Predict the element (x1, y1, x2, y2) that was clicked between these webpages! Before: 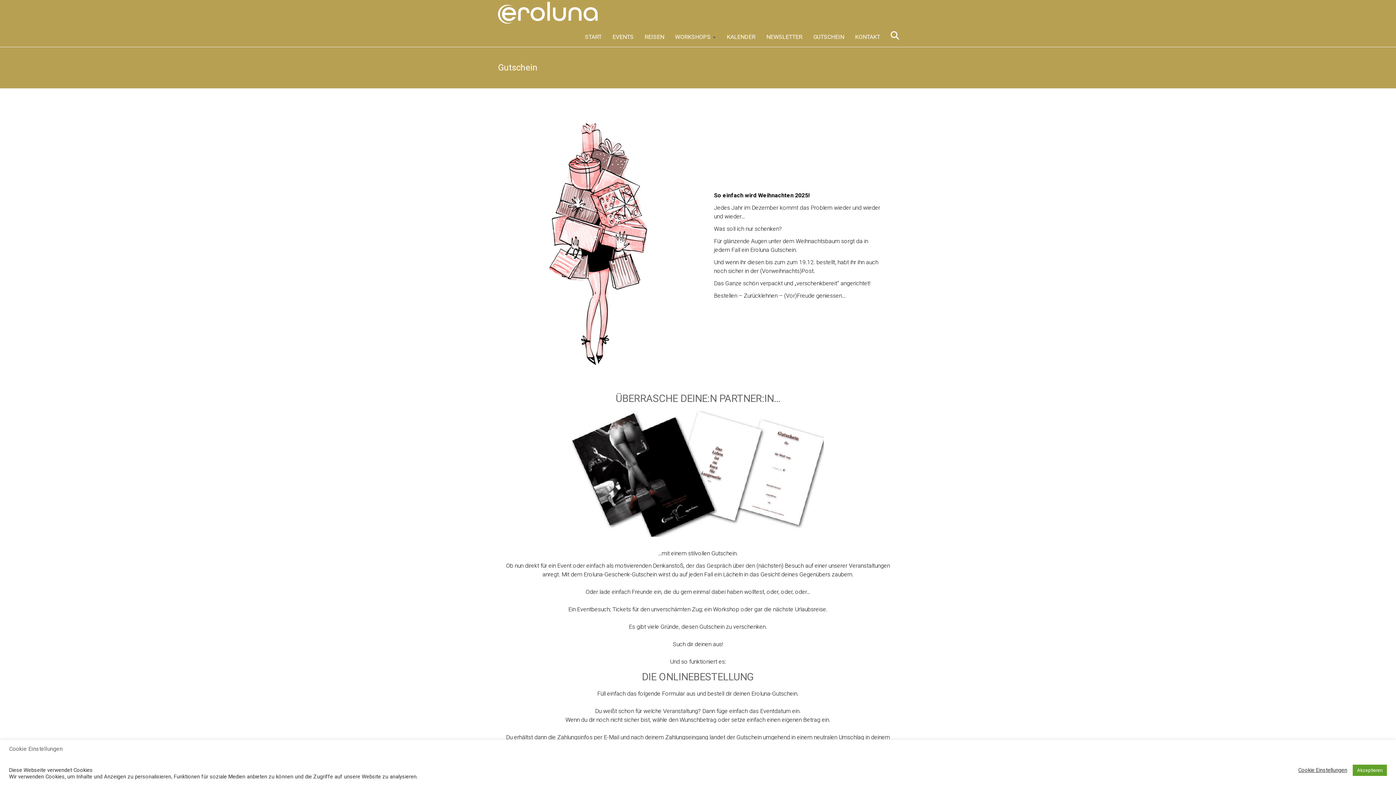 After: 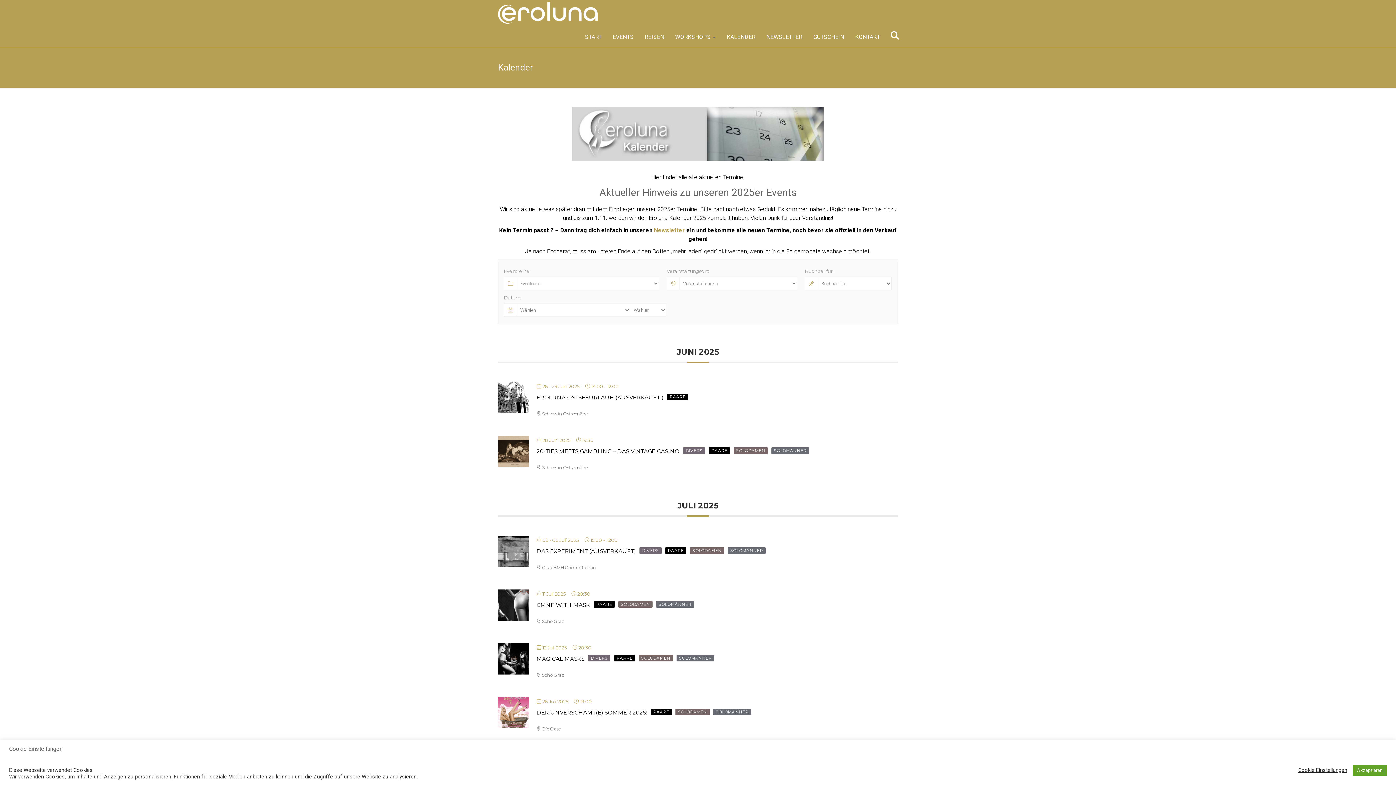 Action: label: KALENDER bbox: (726, 27, 755, 47)